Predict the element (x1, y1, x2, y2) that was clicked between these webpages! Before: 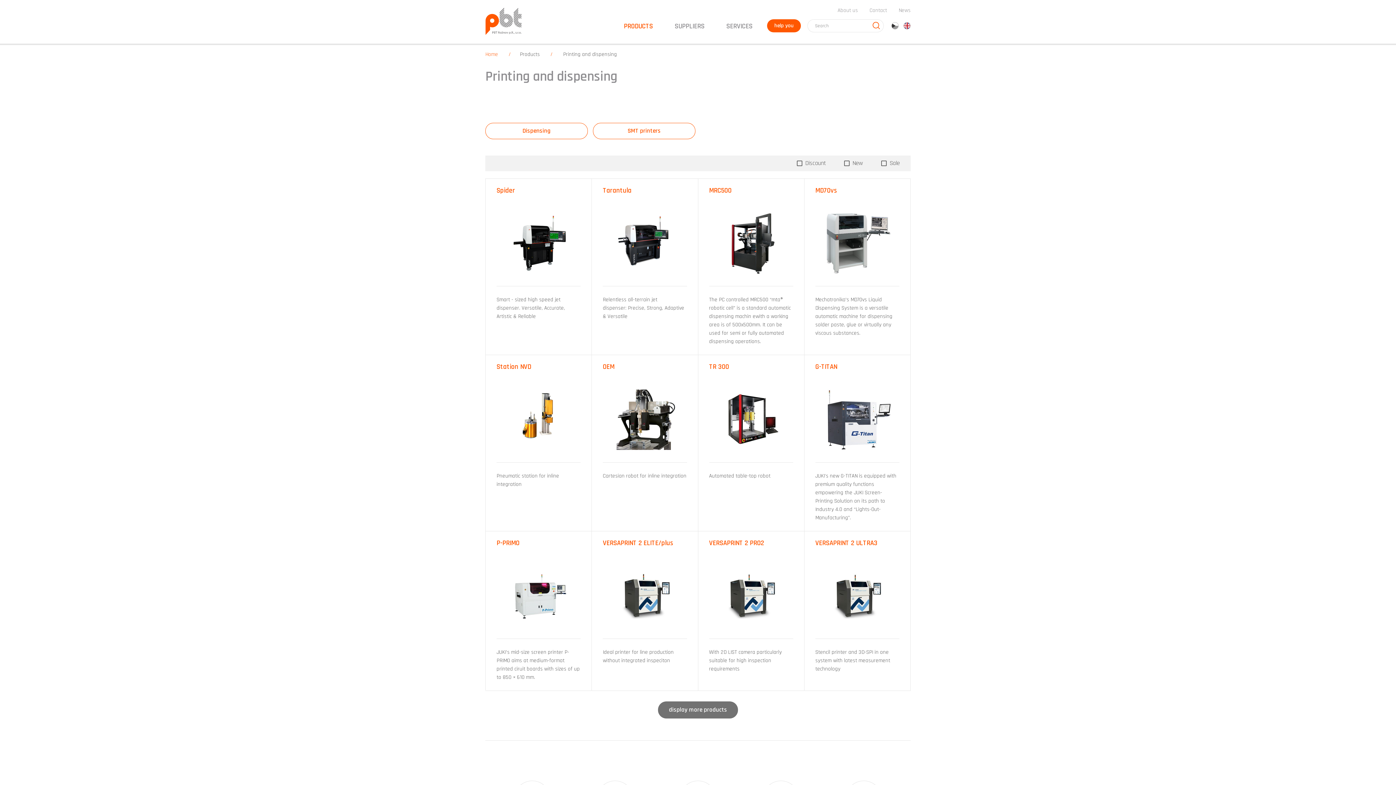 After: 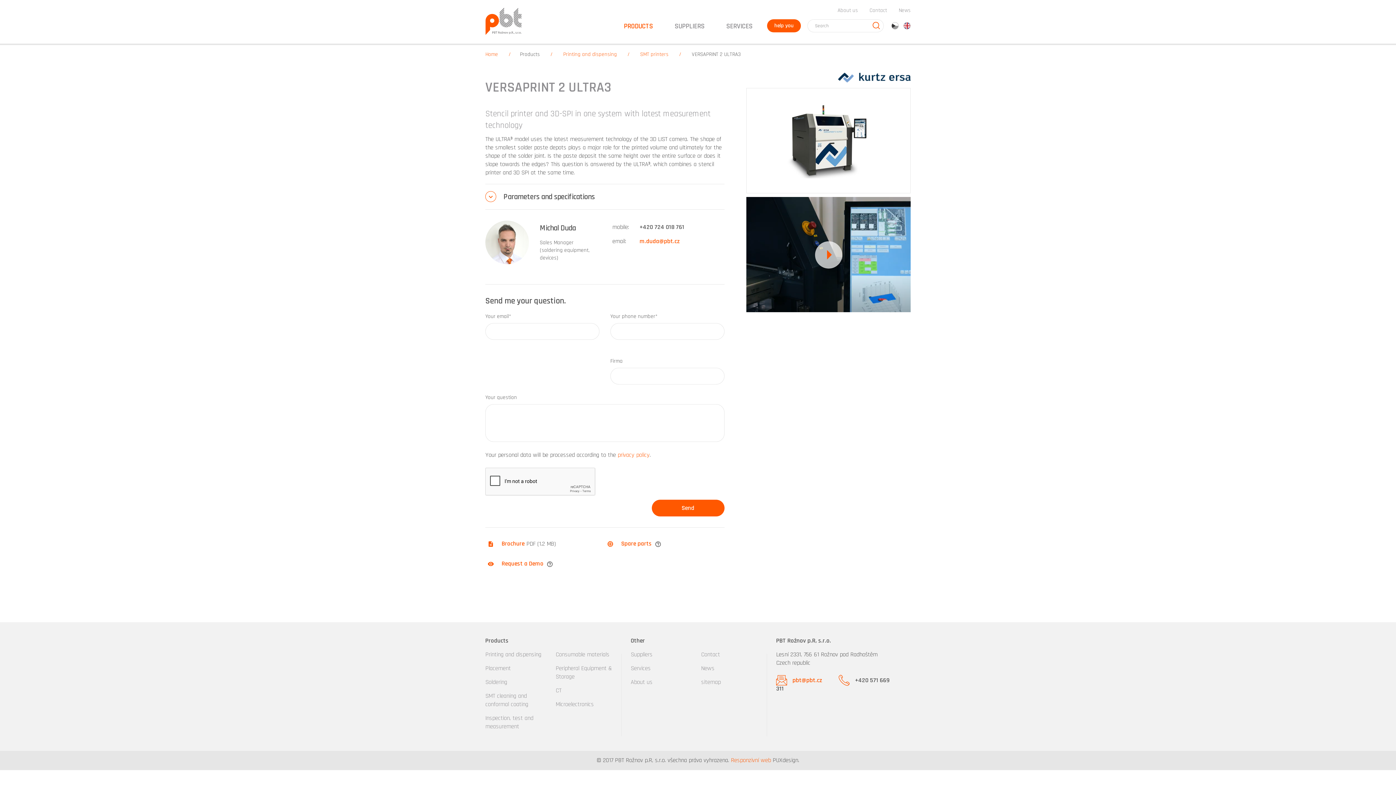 Action: bbox: (804, 531, 910, 682) label: VERSAPRINT 2 ULTRA3
 
Stencil printer and 3D-SPI in one system with latest measurement technology